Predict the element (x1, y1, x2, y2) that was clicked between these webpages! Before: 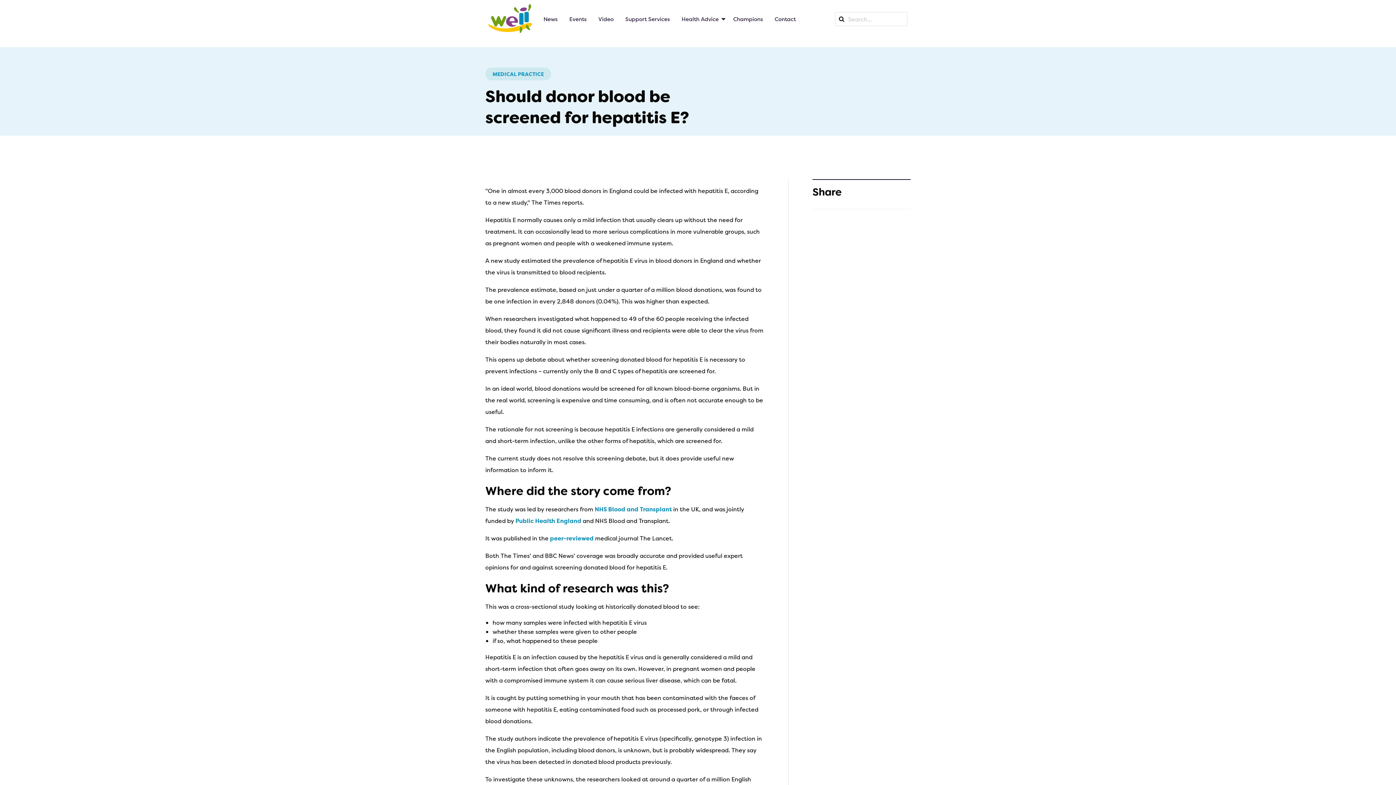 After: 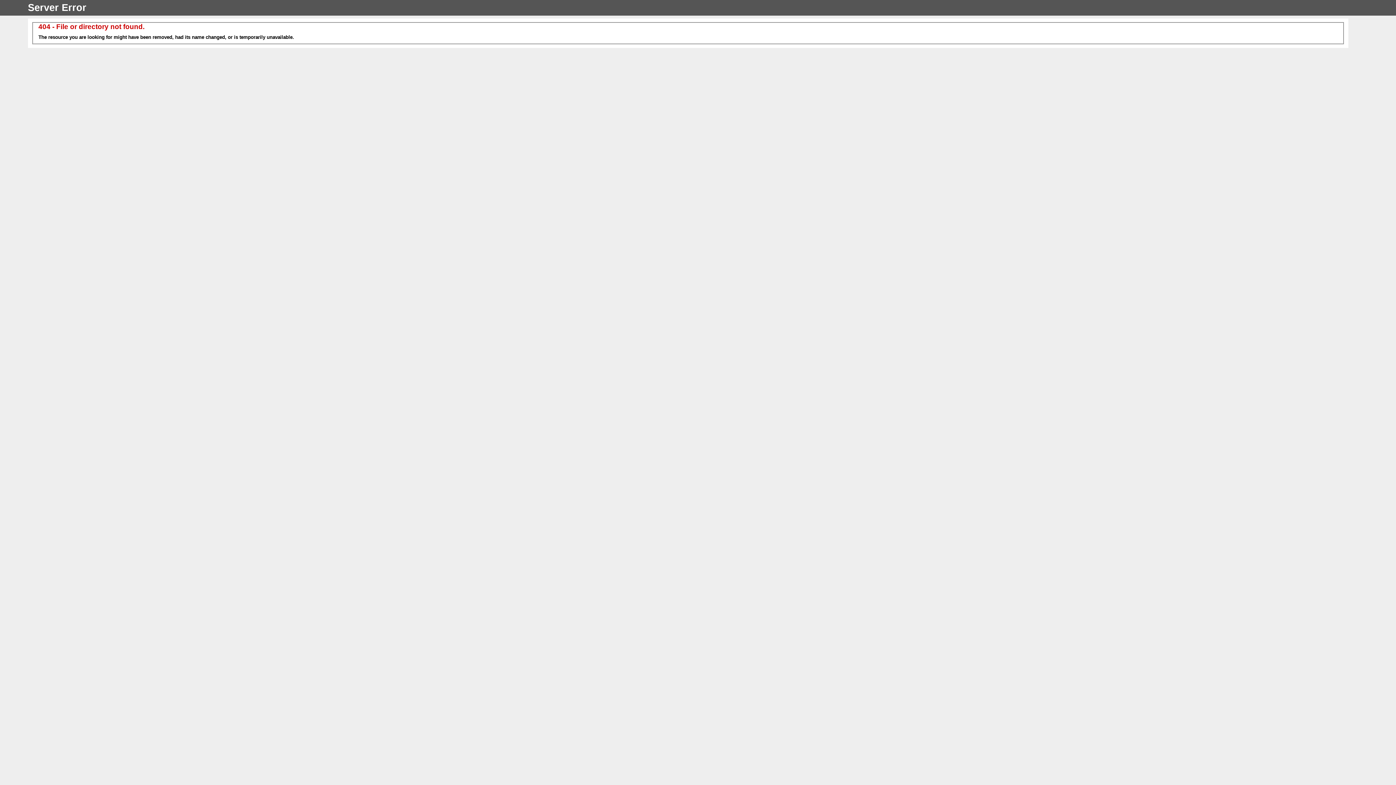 Action: label: peer-reviewed bbox: (550, 534, 593, 542)